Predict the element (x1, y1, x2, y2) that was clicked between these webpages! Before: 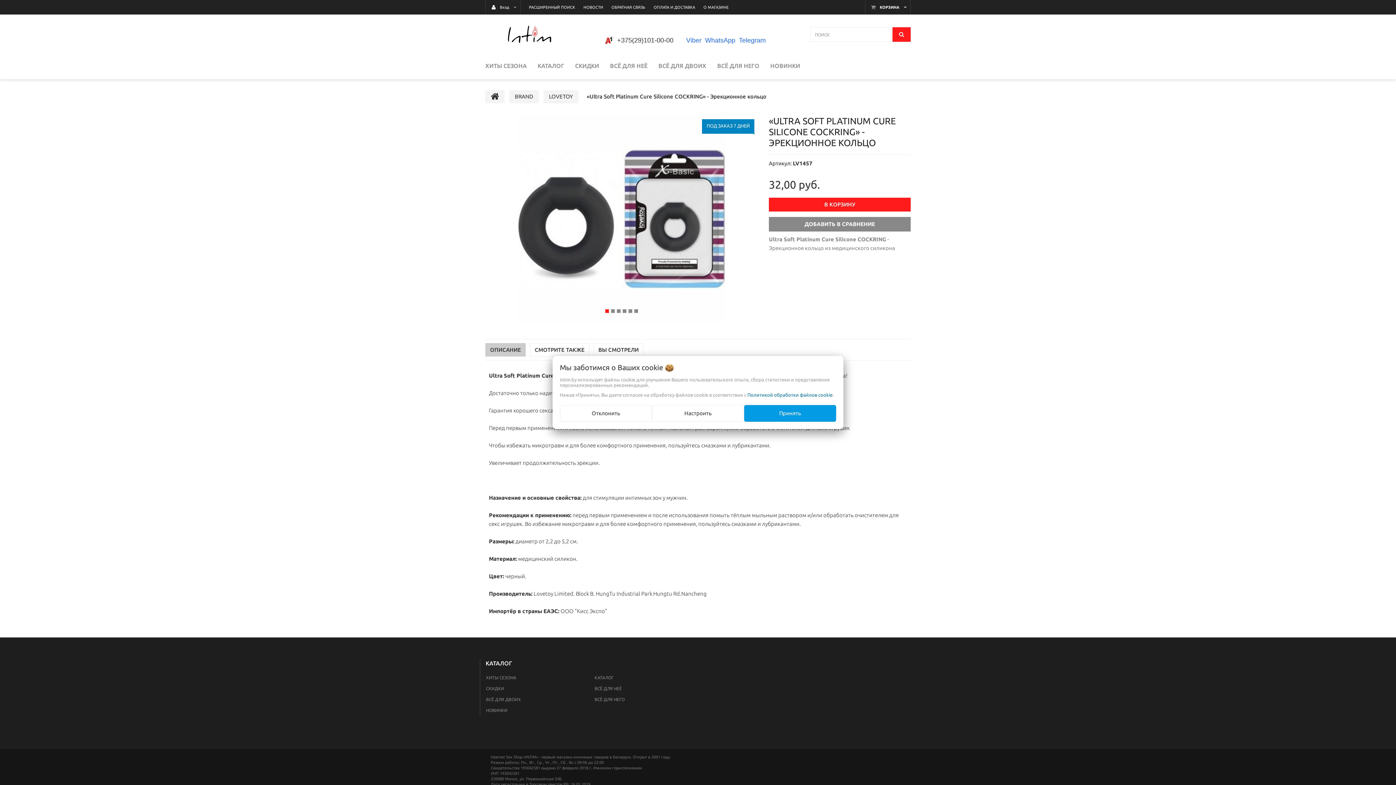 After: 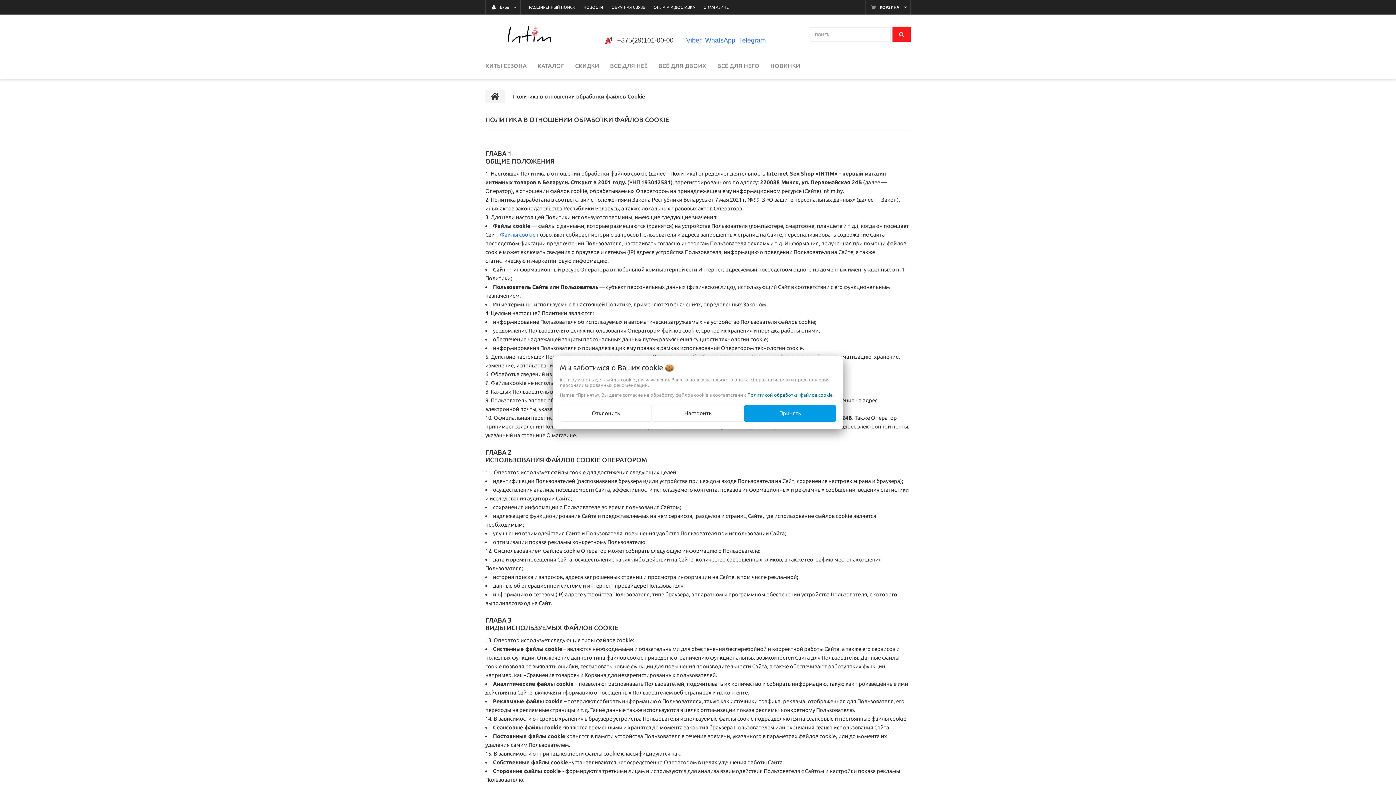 Action: label: Политикой обработки файлов cookie bbox: (747, 392, 832, 397)